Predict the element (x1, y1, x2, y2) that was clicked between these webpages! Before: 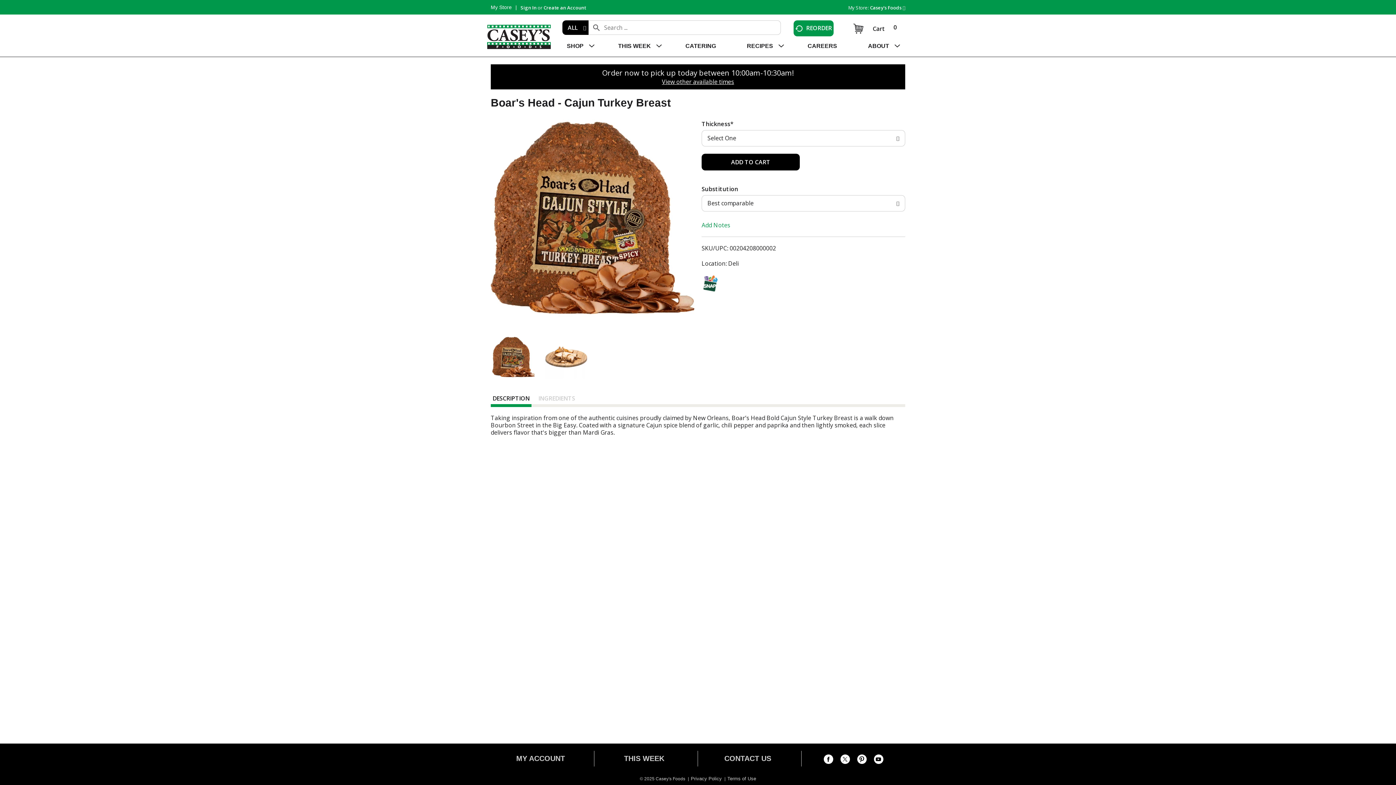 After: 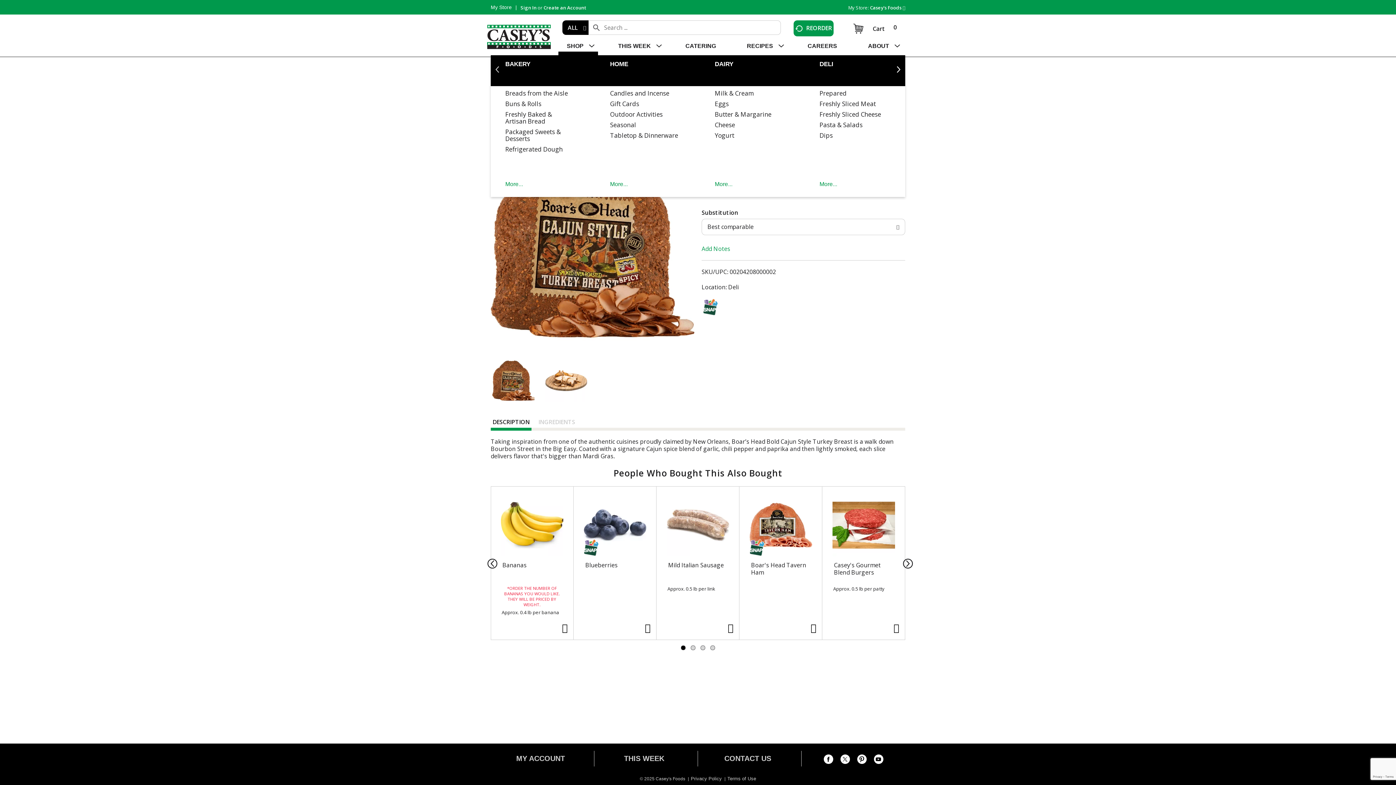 Action: bbox: (548, 37, 598, 55) label: SHOP